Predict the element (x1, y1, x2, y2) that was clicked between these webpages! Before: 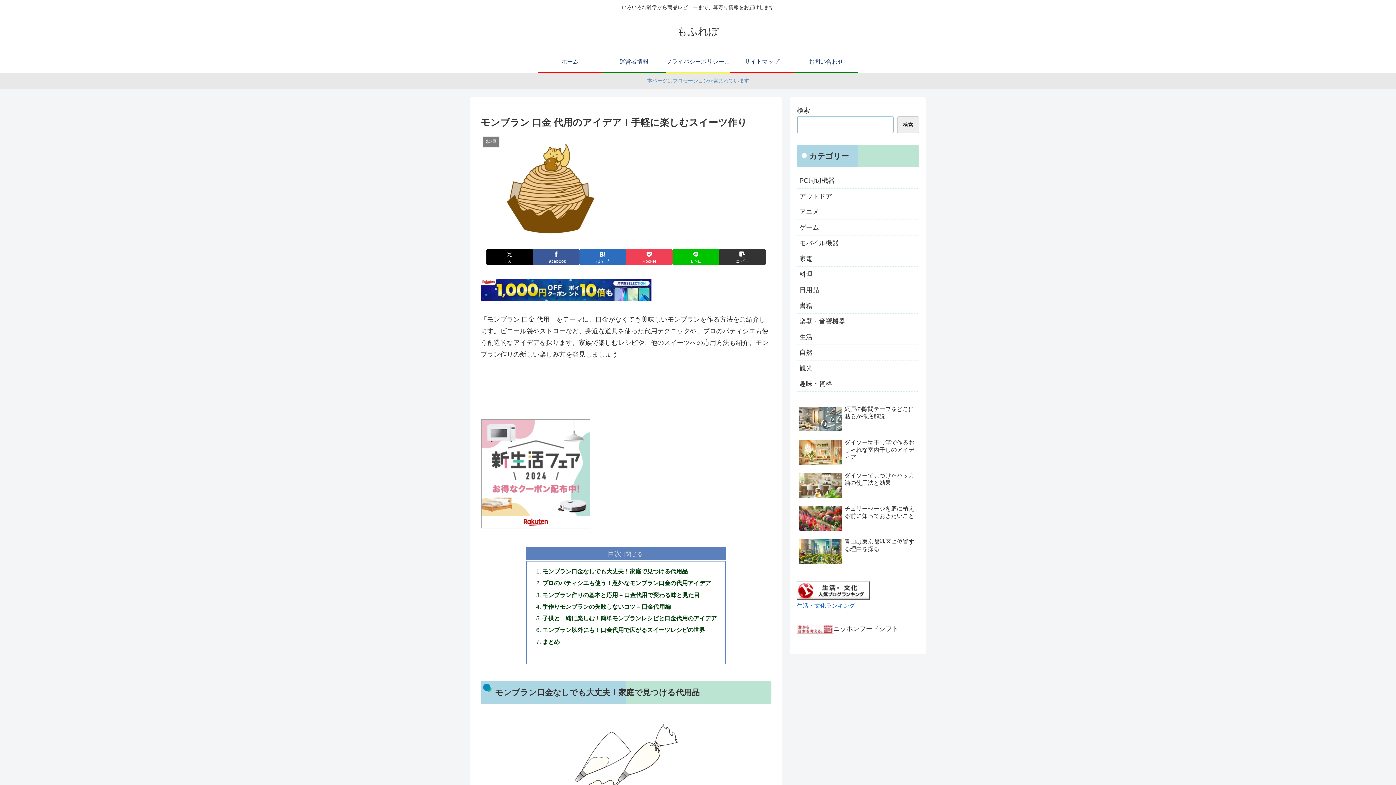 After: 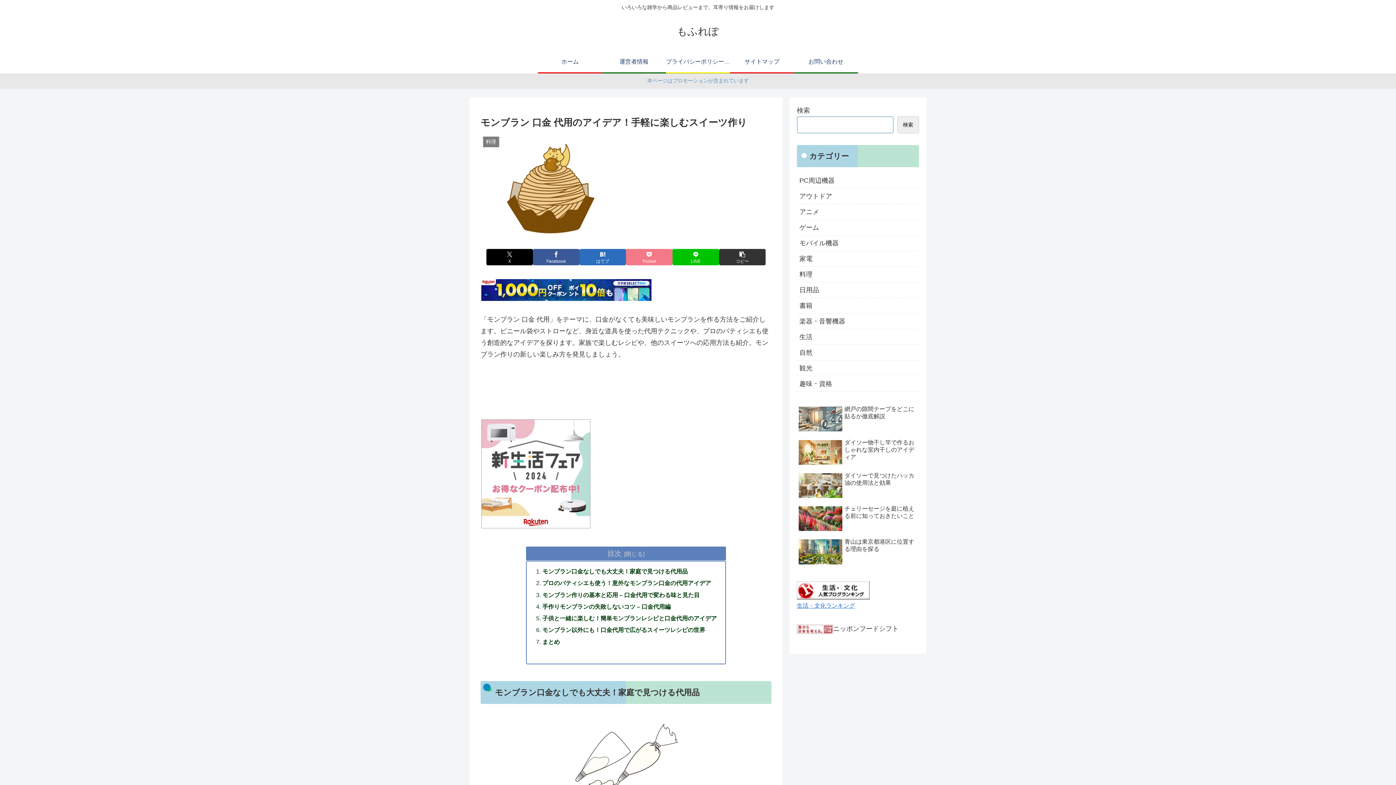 Action: label: Pocketに保存 bbox: (626, 249, 672, 265)